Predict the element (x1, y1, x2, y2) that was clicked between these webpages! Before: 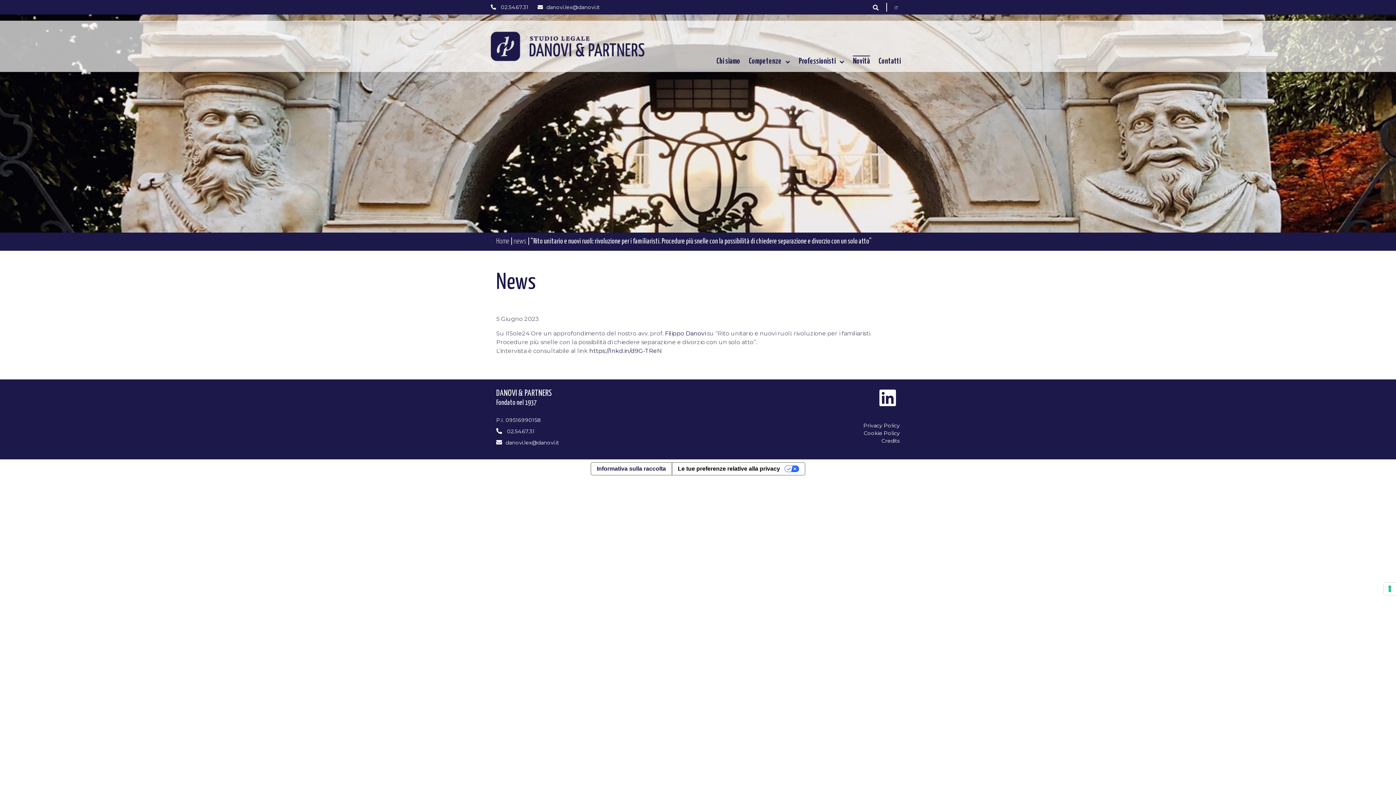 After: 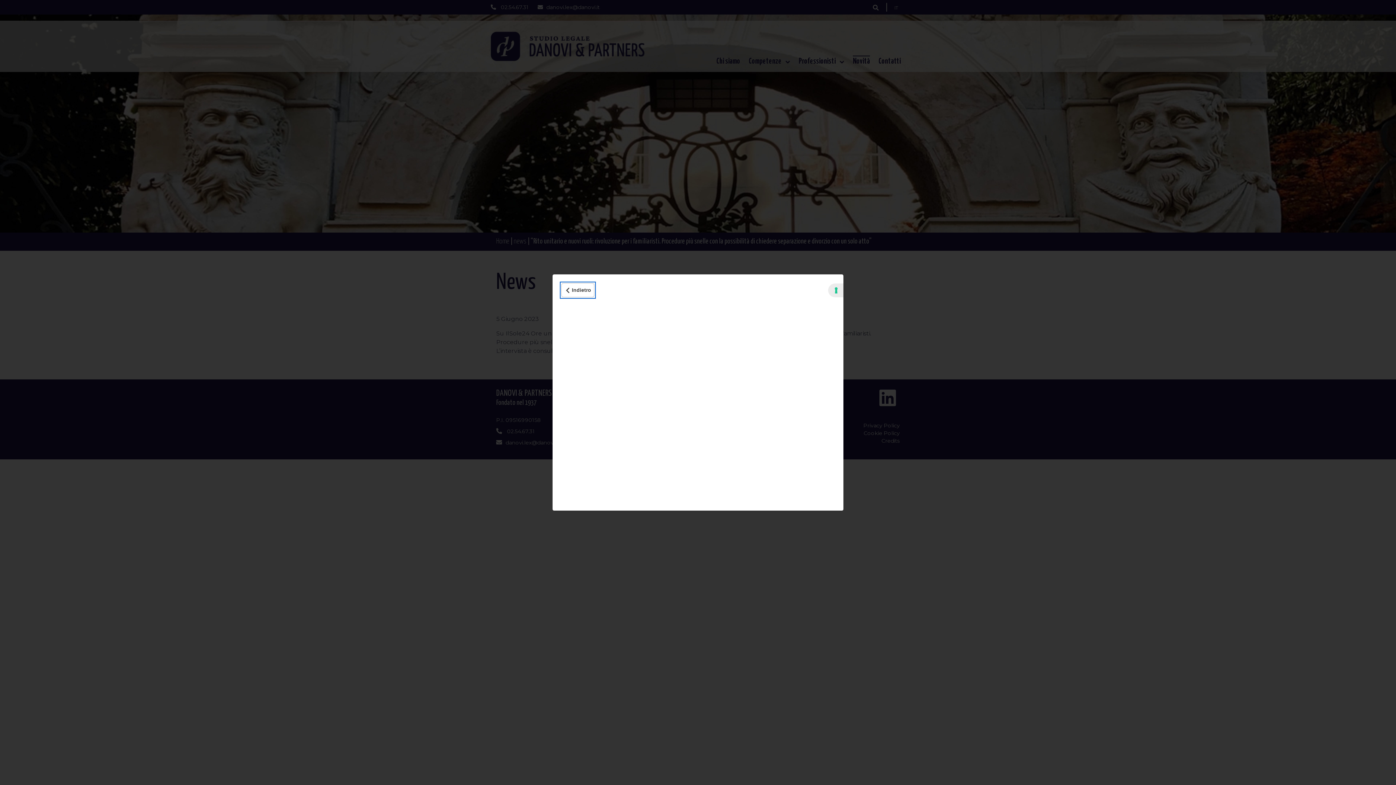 Action: bbox: (591, 462, 671, 475) label: Informativa sulla raccolta